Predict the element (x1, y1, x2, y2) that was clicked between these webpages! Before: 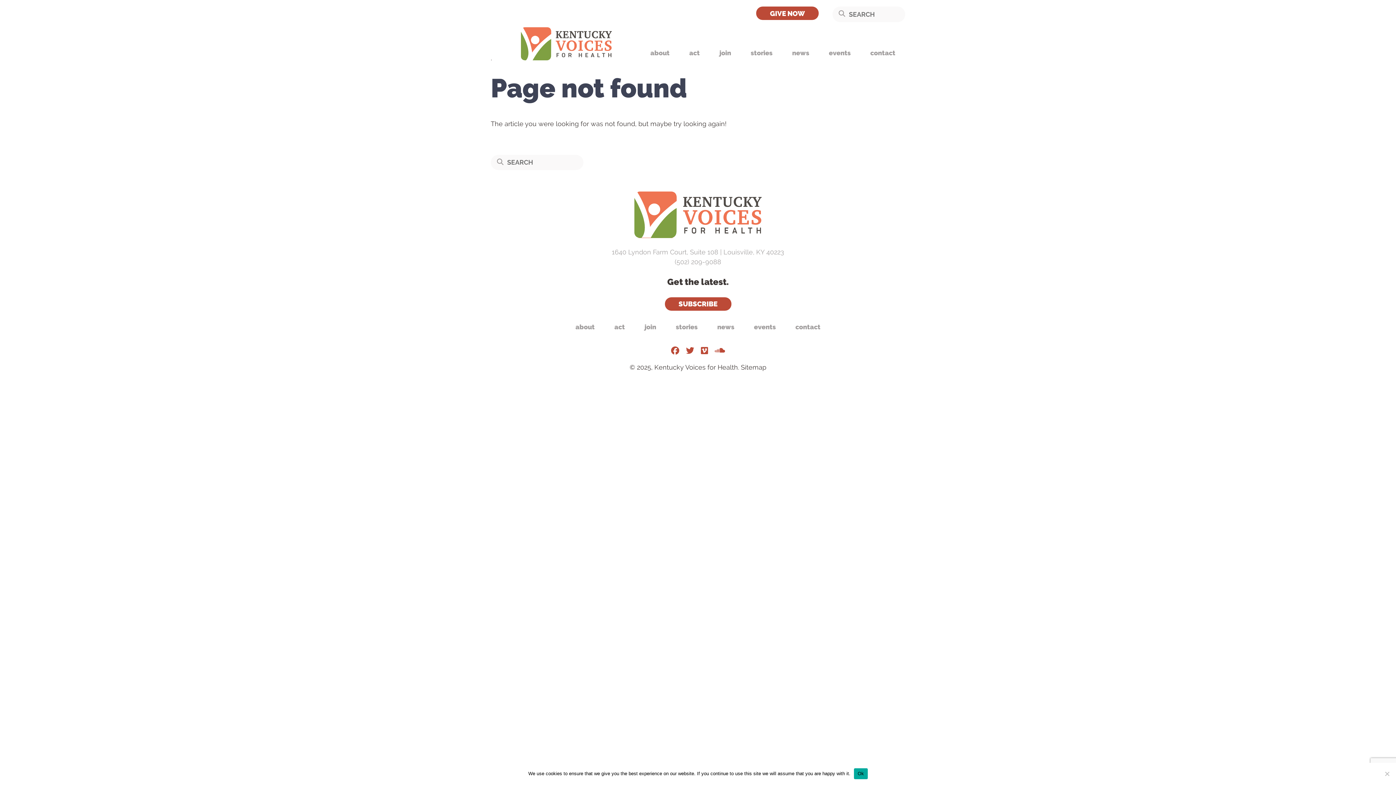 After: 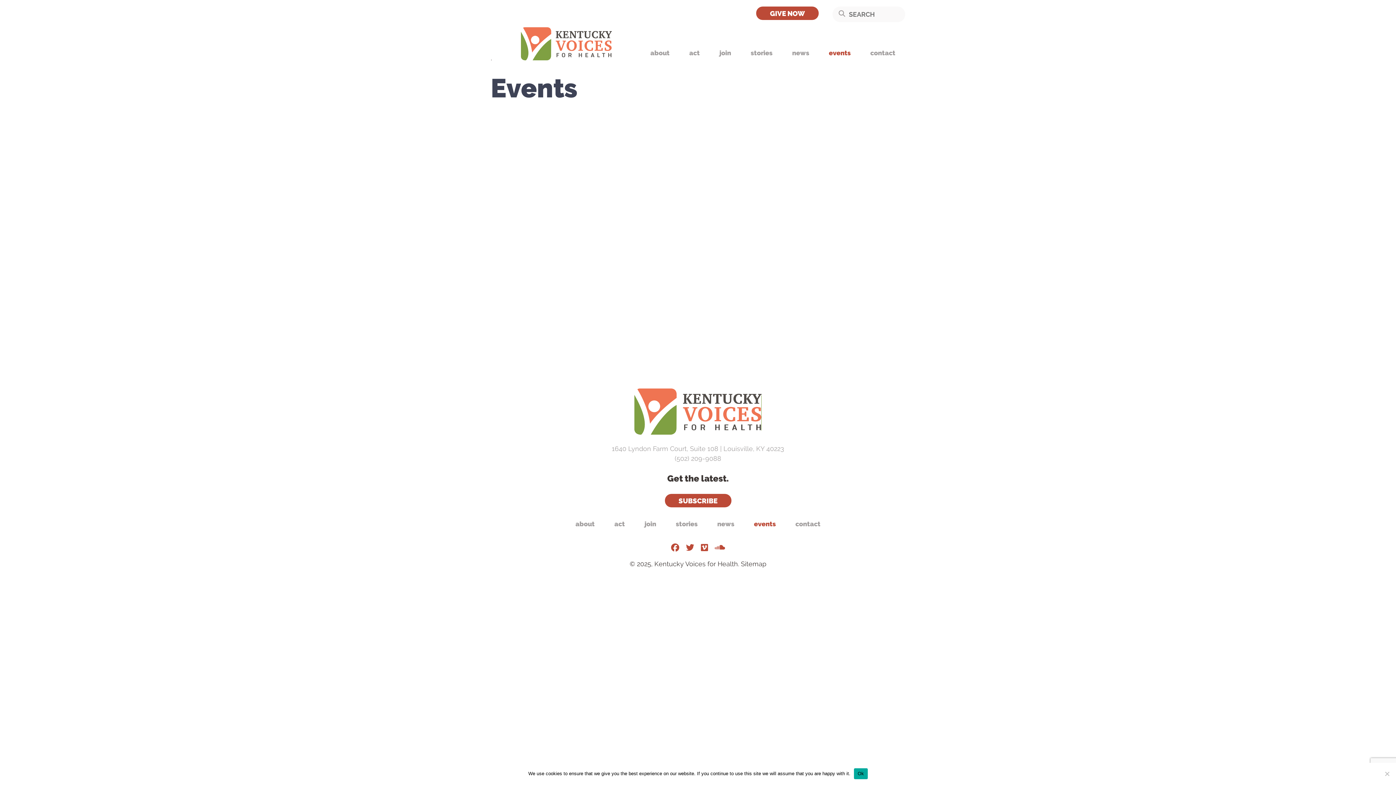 Action: label: events bbox: (819, 43, 860, 62)